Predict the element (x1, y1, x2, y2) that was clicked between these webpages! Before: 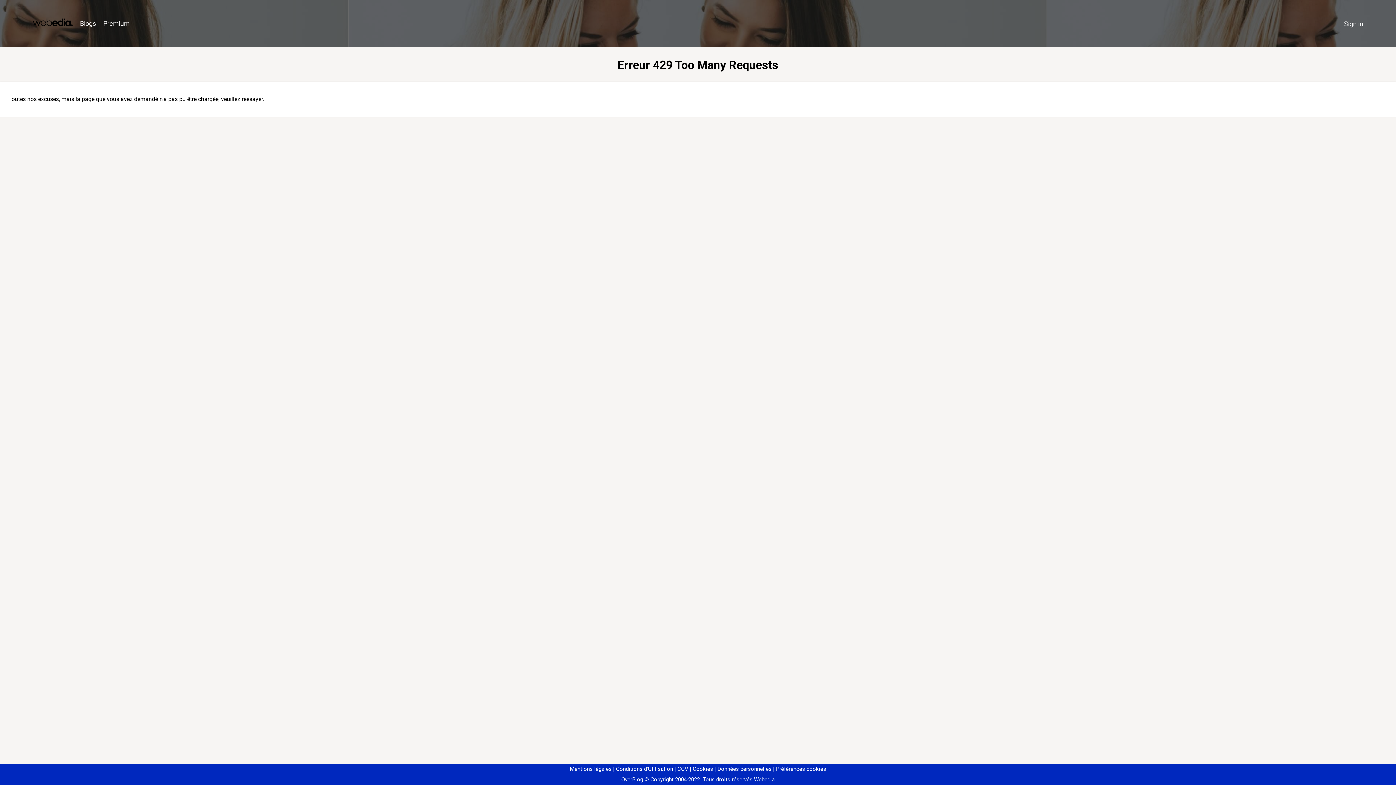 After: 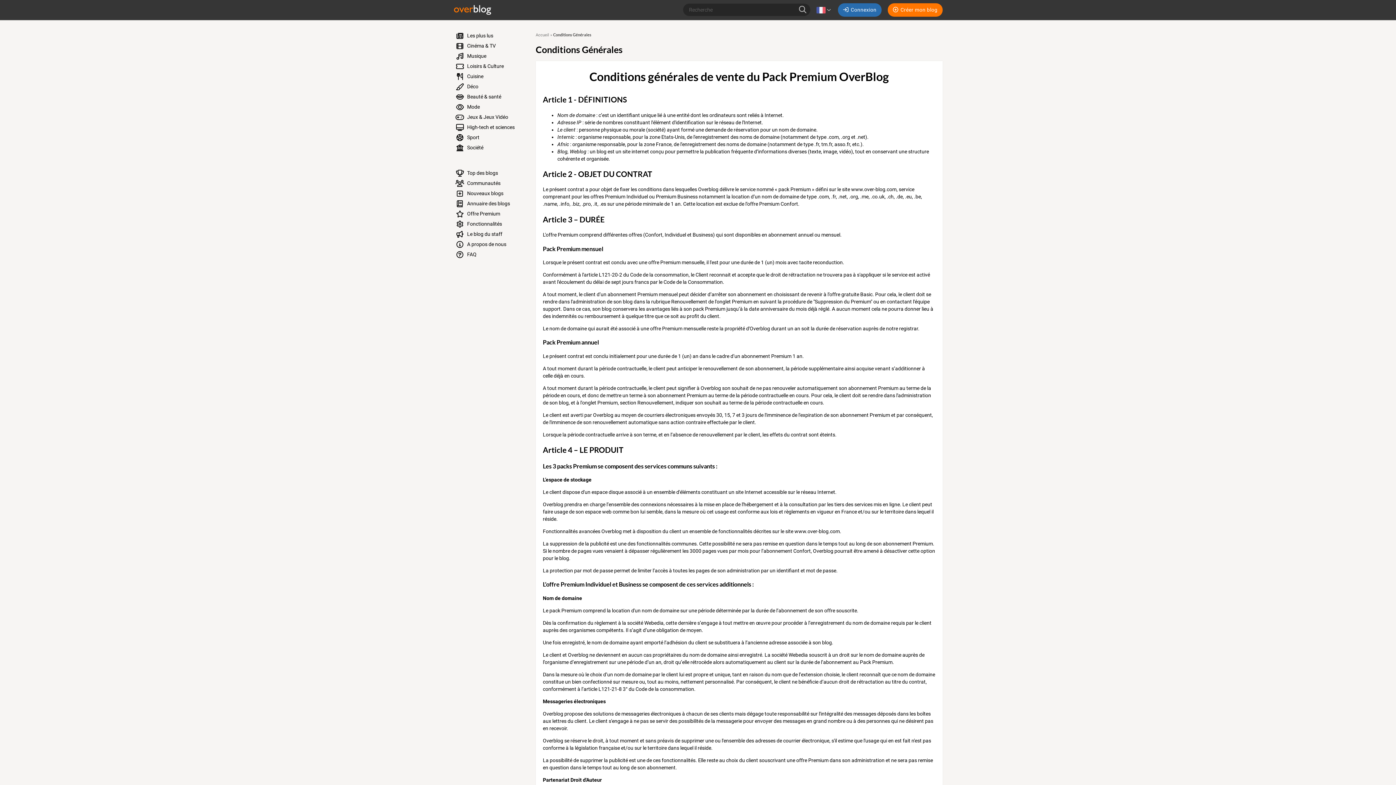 Action: label: CGV bbox: (674, 766, 688, 772)